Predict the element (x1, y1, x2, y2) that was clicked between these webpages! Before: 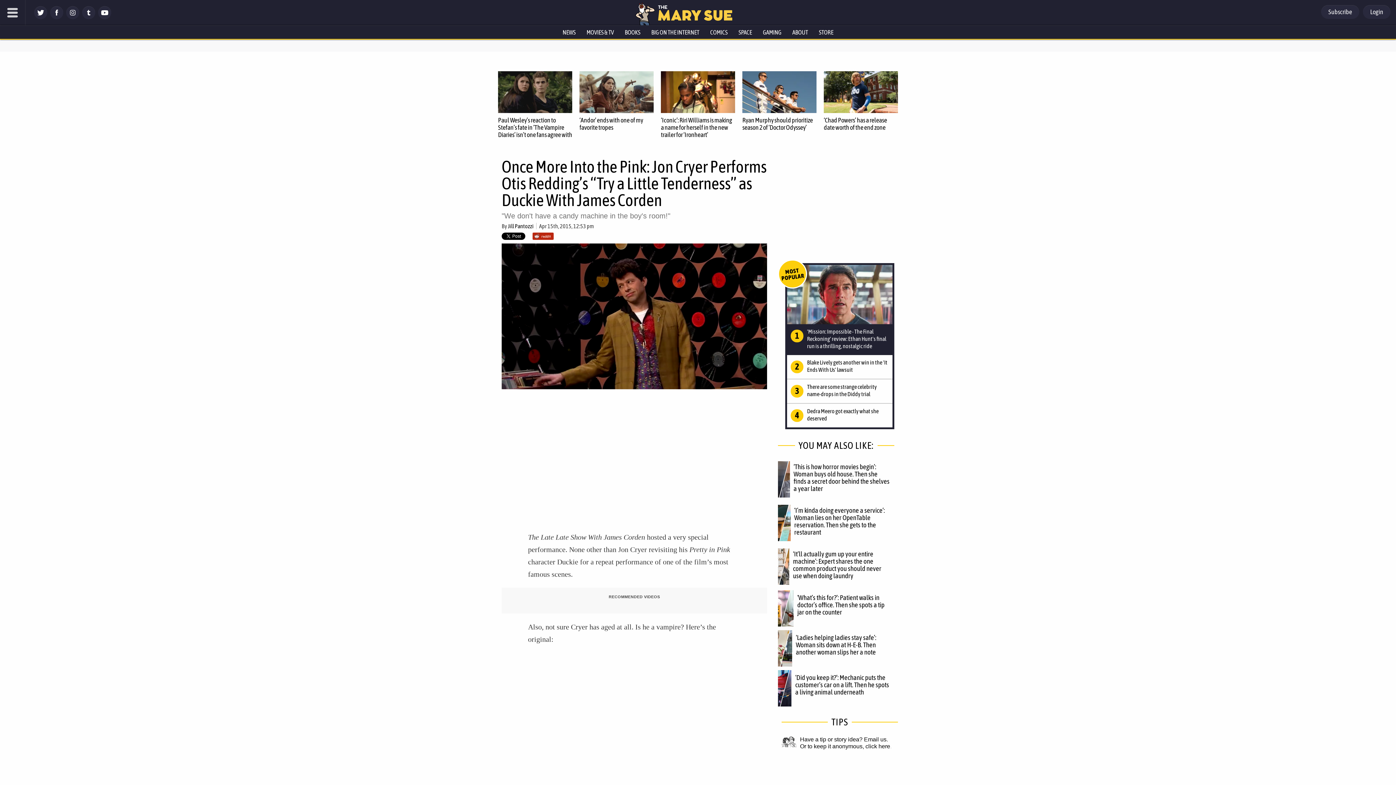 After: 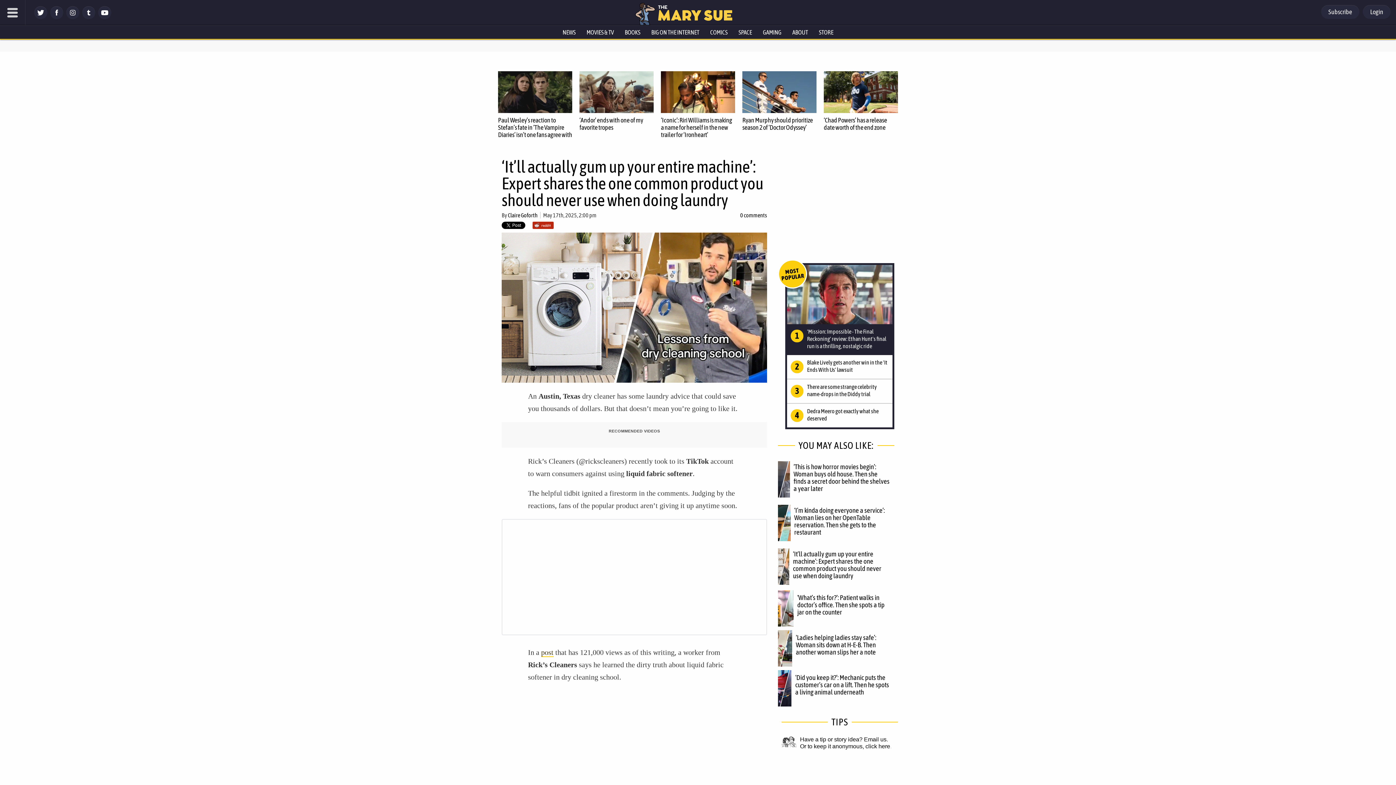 Action: bbox: (793, 550, 881, 579) label: ‘It’ll actually gum up your entire machine’: Expert shares the one common product you should never use when doing laundry